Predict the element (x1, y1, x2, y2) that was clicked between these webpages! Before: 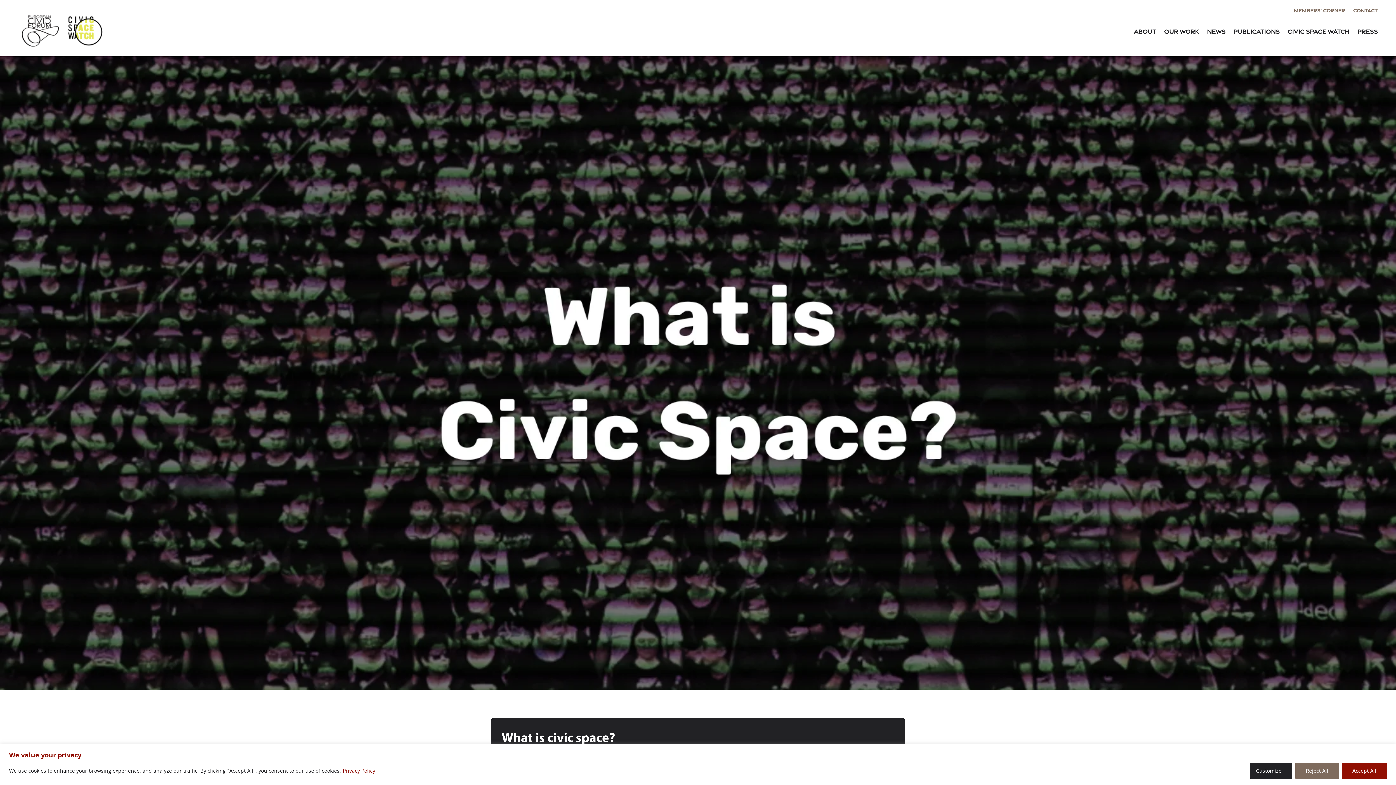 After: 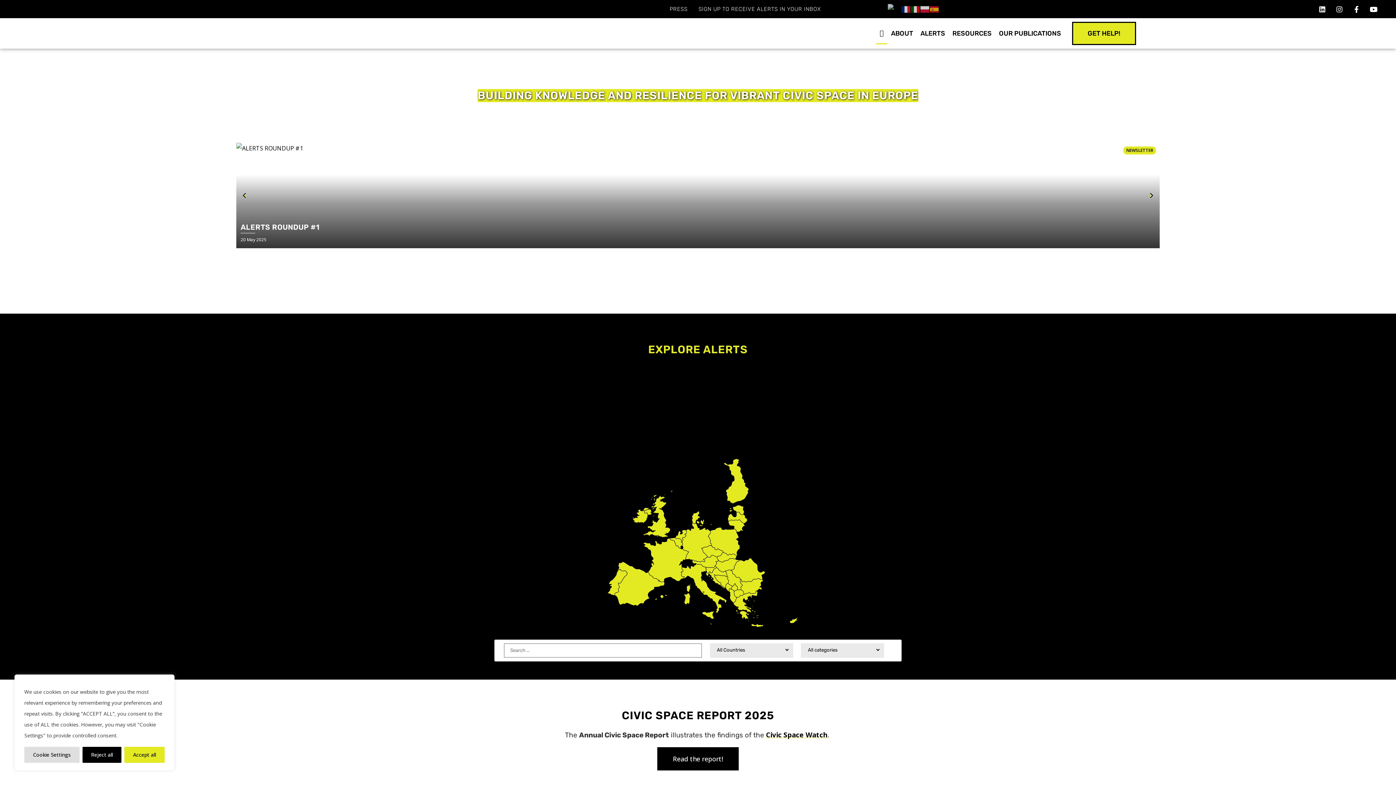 Action: bbox: (1288, 12, 1349, 49) label: Civic Space Watch